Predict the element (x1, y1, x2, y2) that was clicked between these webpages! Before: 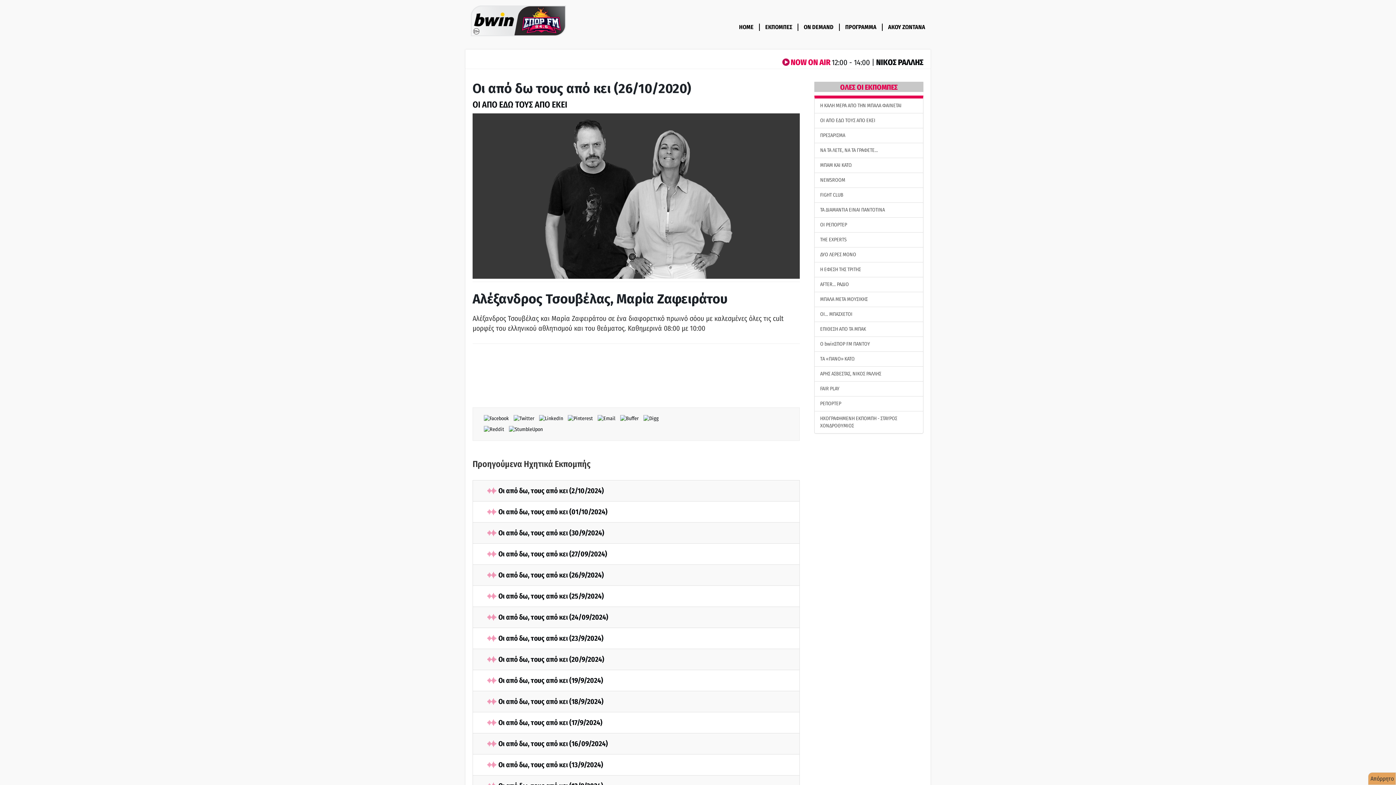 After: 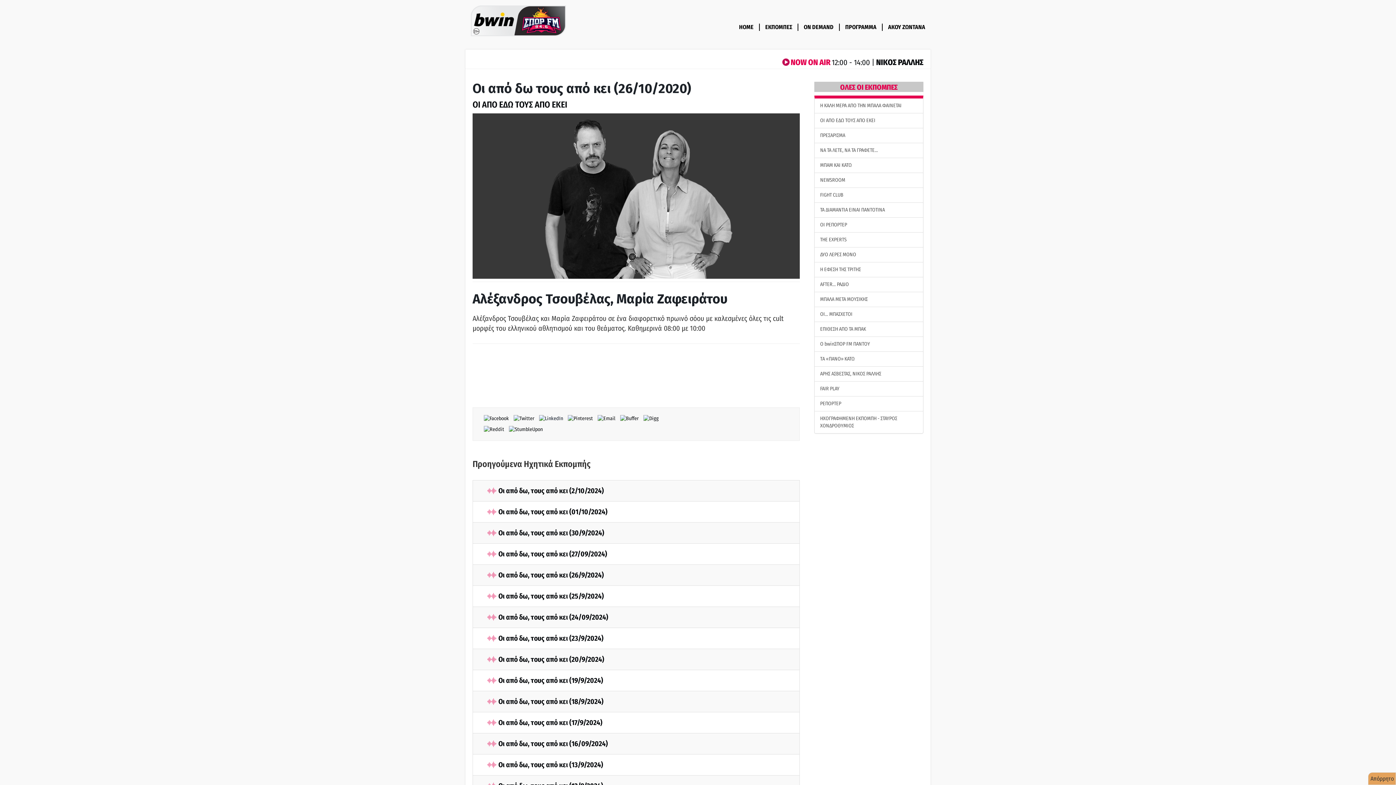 Action: bbox: (537, 415, 566, 421) label:  